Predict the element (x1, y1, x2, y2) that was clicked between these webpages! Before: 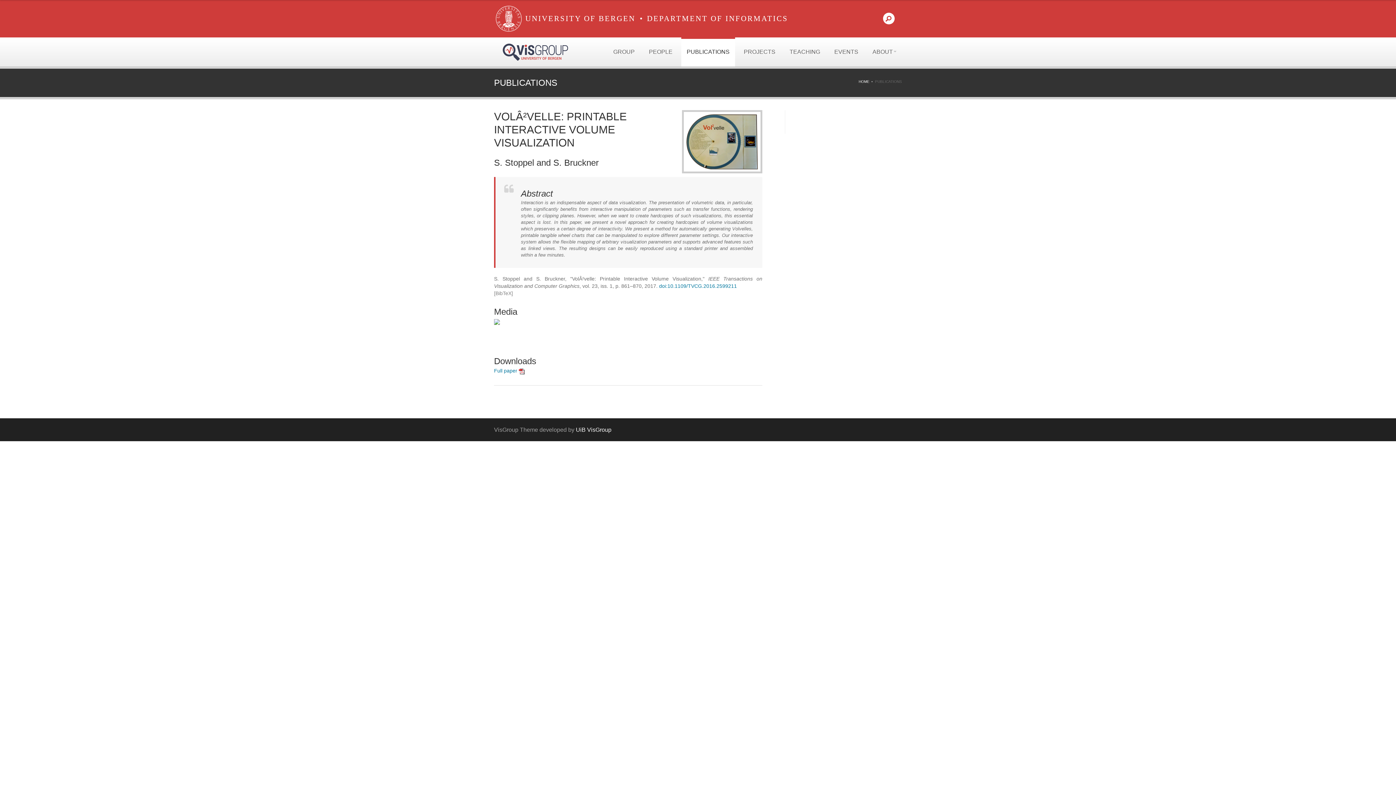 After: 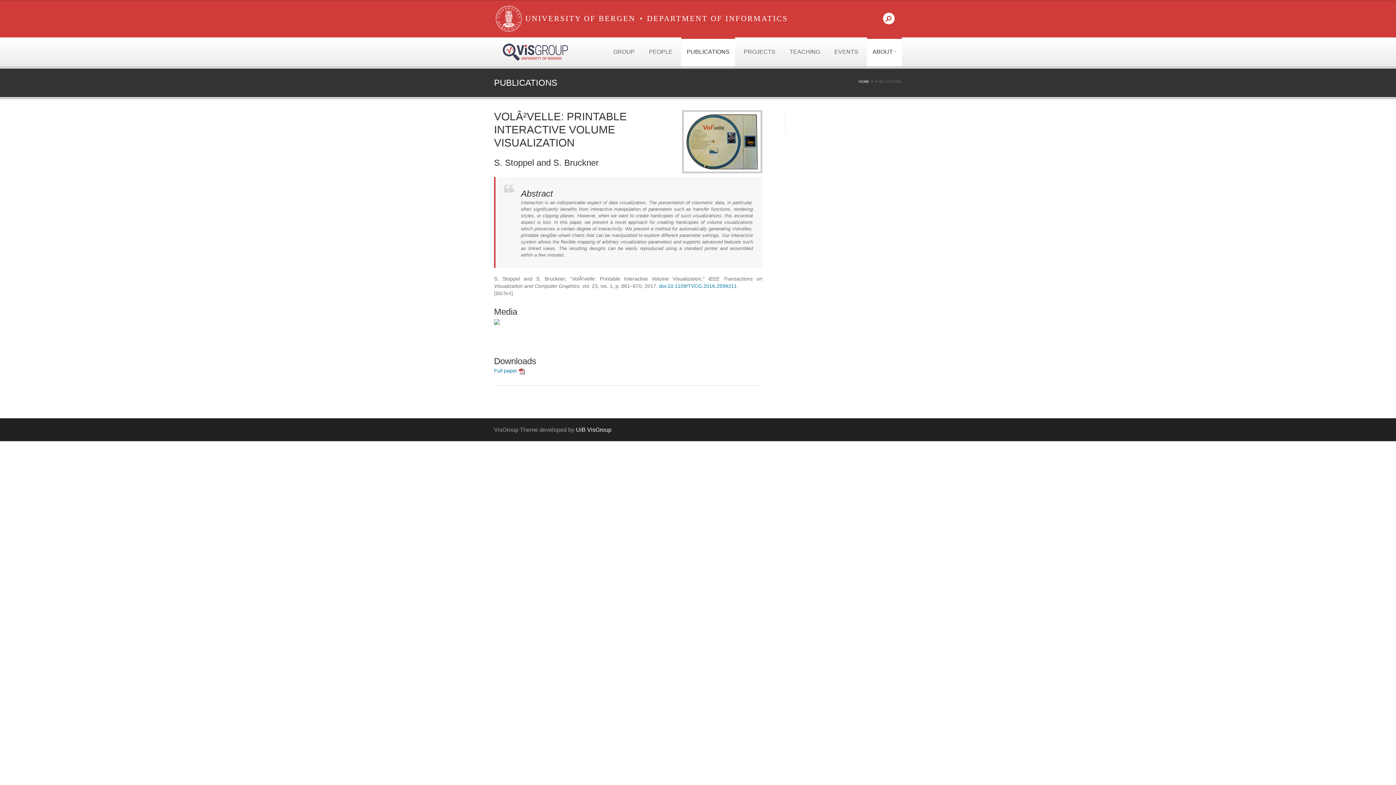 Action: bbox: (867, 37, 902, 66) label: ABOUT